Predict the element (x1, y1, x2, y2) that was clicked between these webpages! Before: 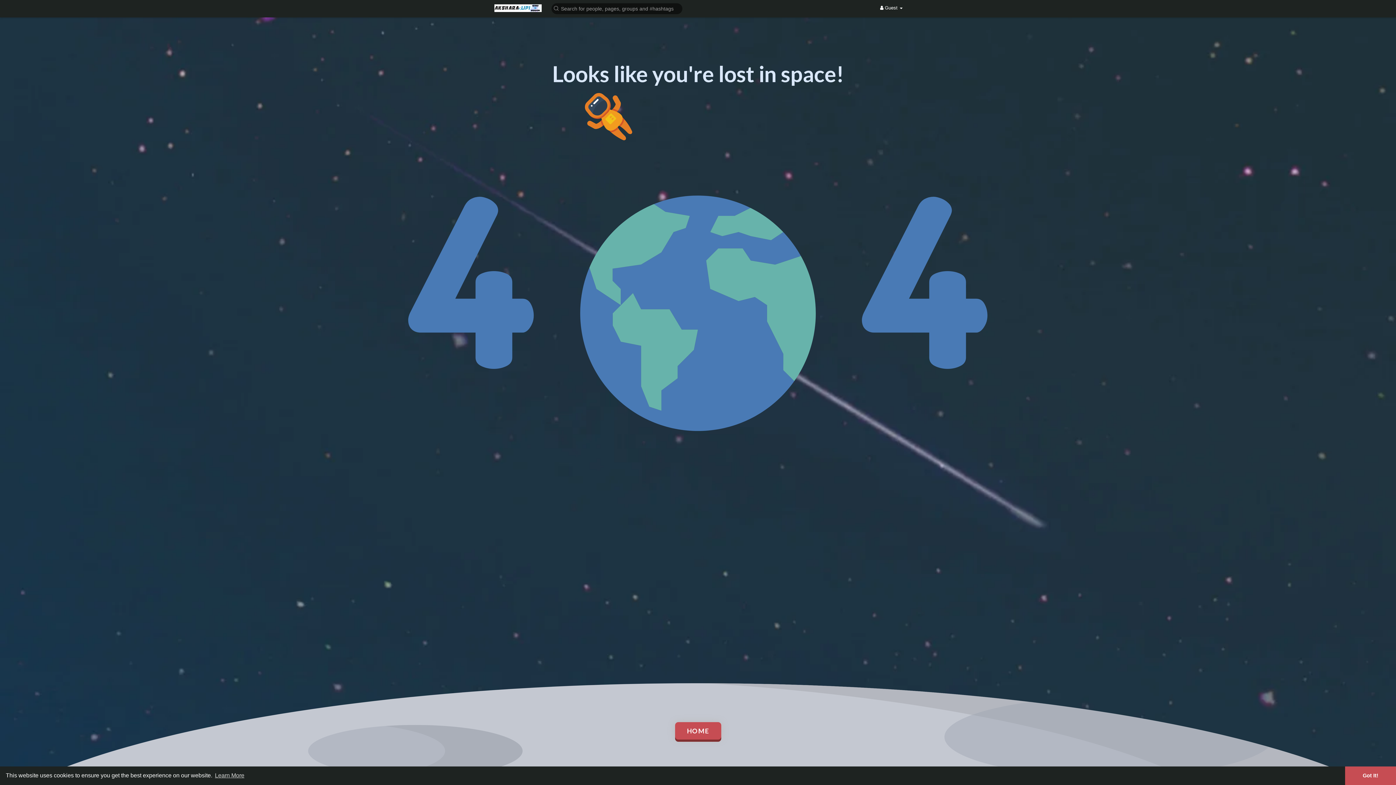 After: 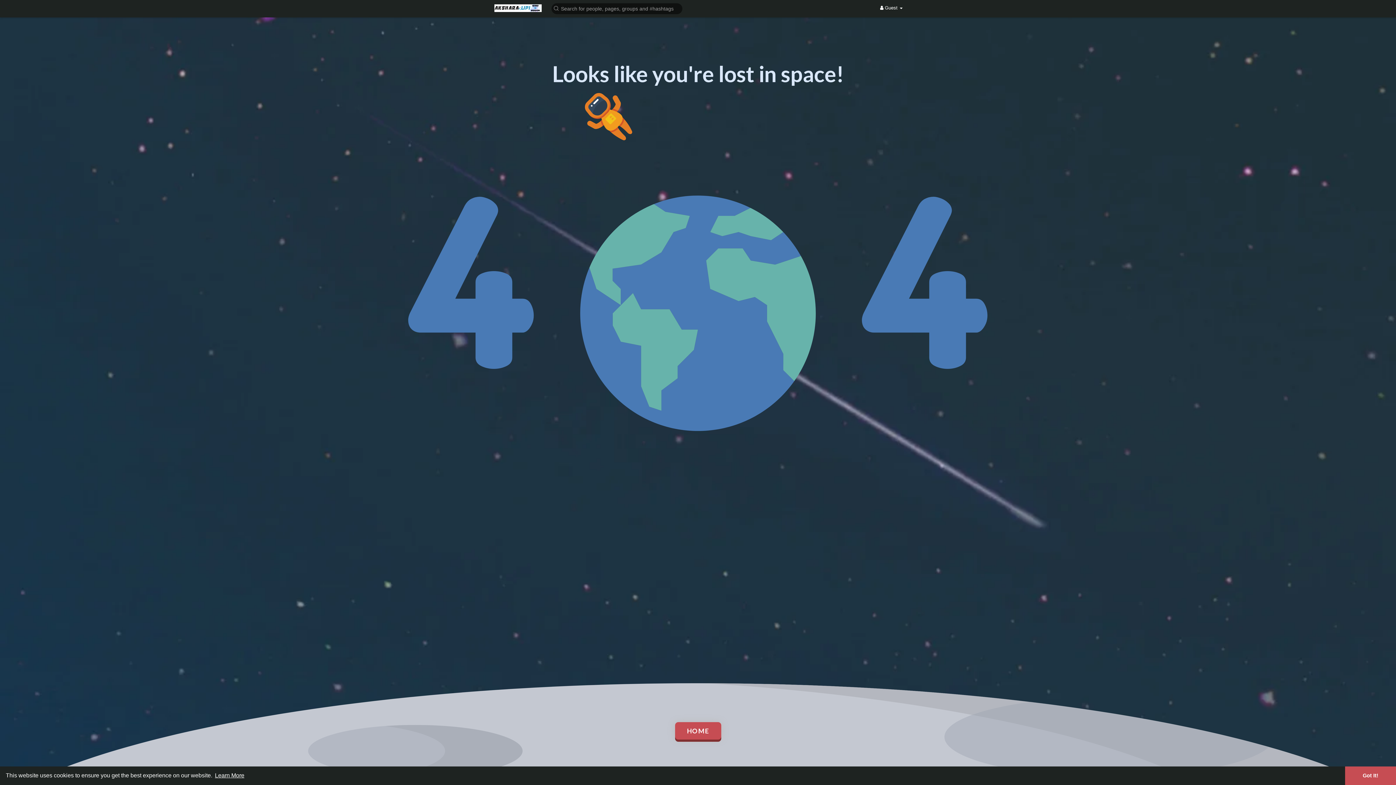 Action: label: learn more about cookies bbox: (213, 770, 245, 781)